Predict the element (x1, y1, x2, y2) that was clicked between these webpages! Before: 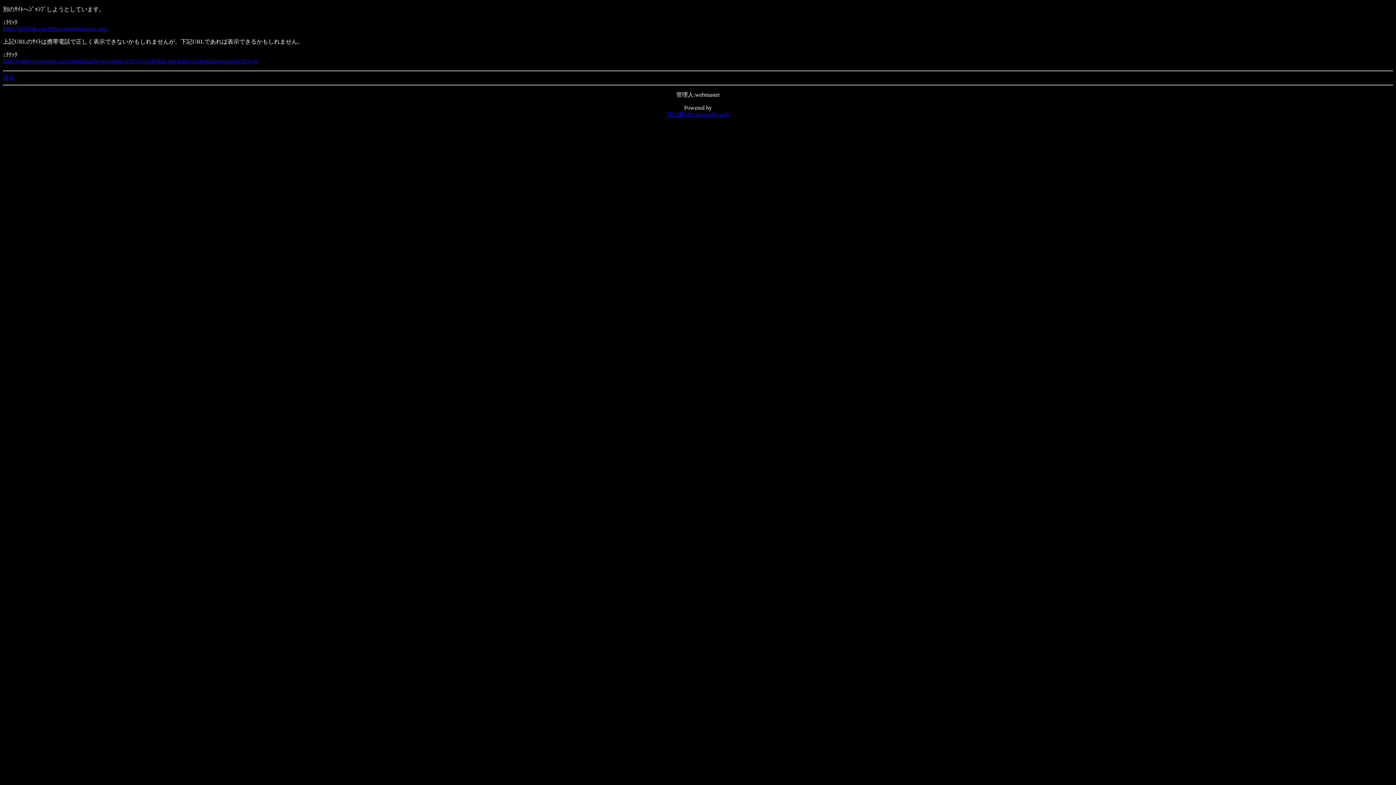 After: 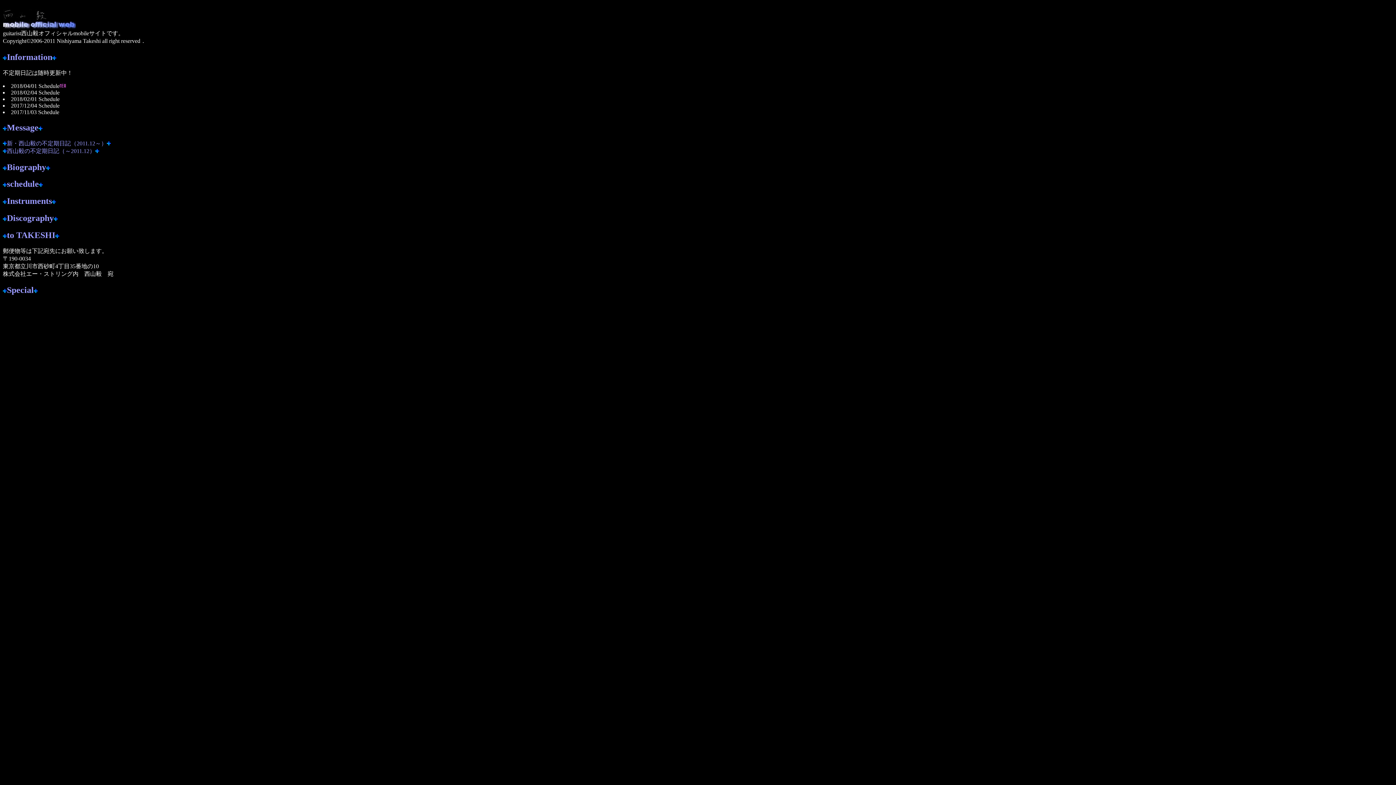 Action: bbox: (667, 111, 729, 117) label: 西山毅official mobile web